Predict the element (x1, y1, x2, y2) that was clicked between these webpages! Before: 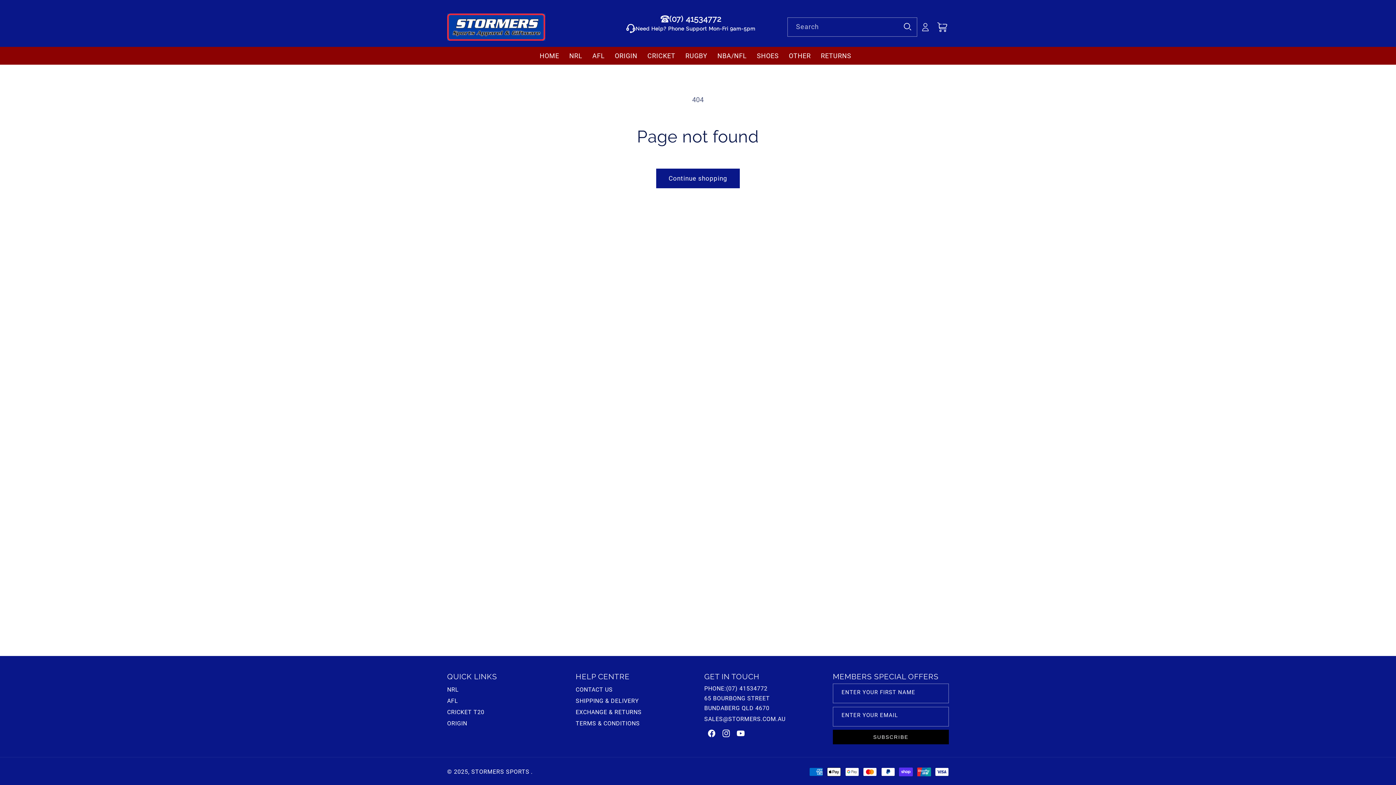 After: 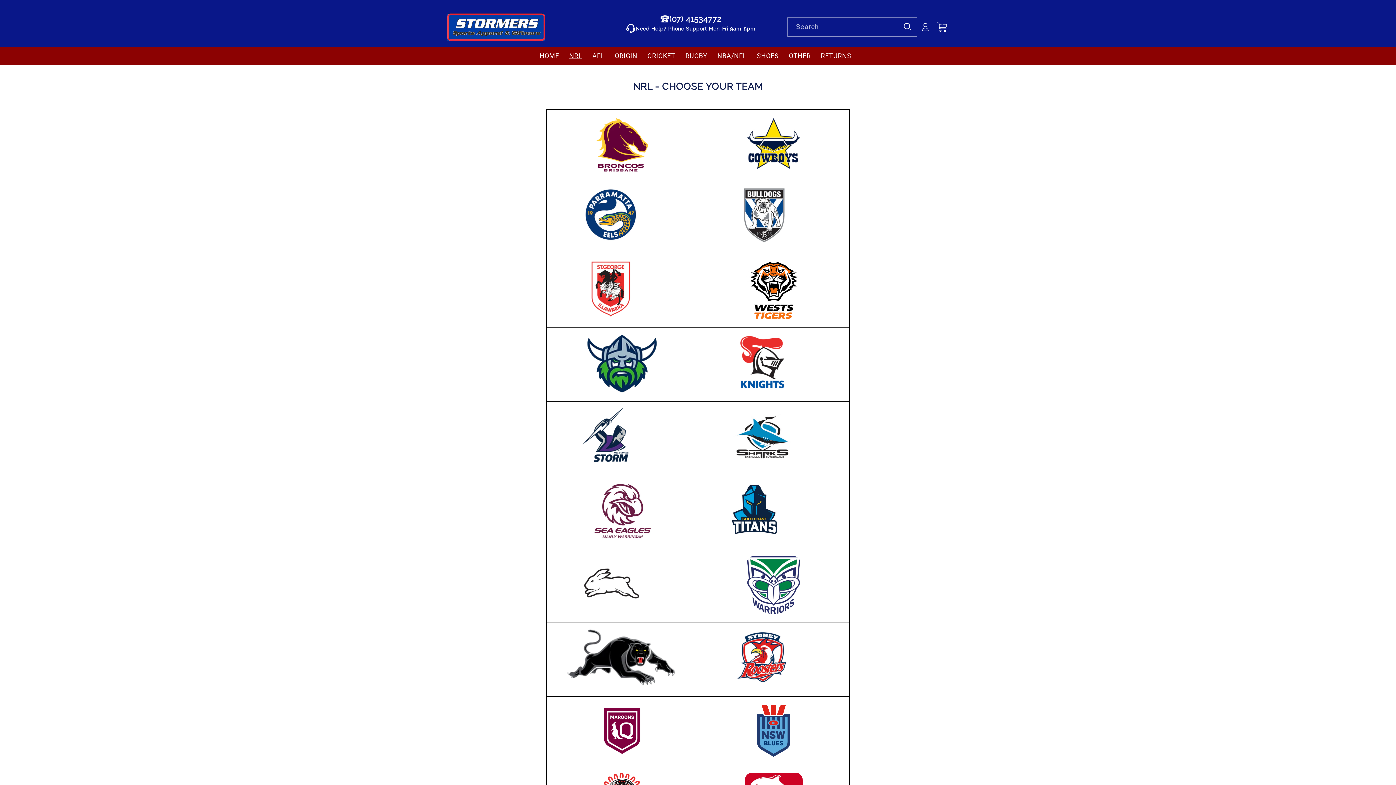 Action: bbox: (447, 688, 458, 694) label: NRL